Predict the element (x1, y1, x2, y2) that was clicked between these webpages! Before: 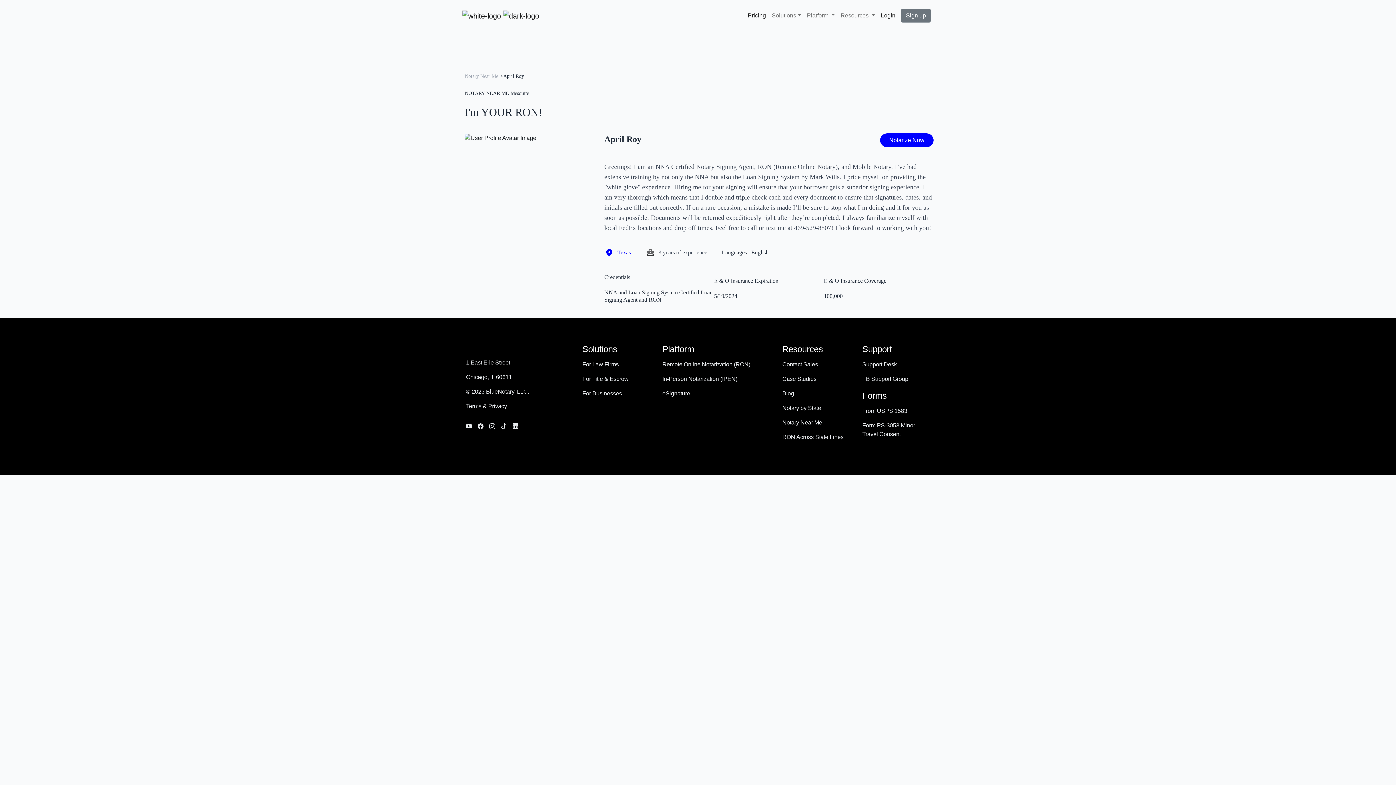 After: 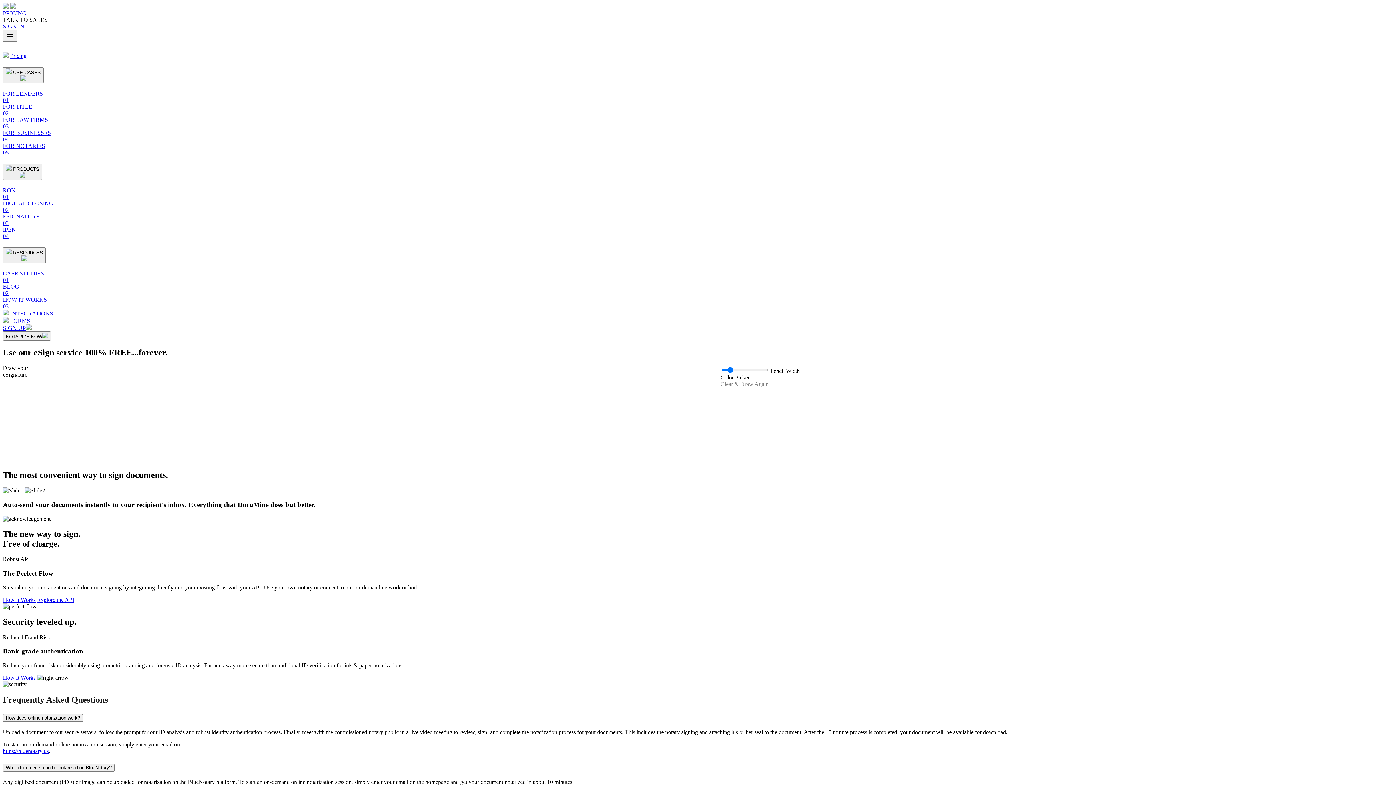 Action: label: eSignature bbox: (662, 390, 690, 396)